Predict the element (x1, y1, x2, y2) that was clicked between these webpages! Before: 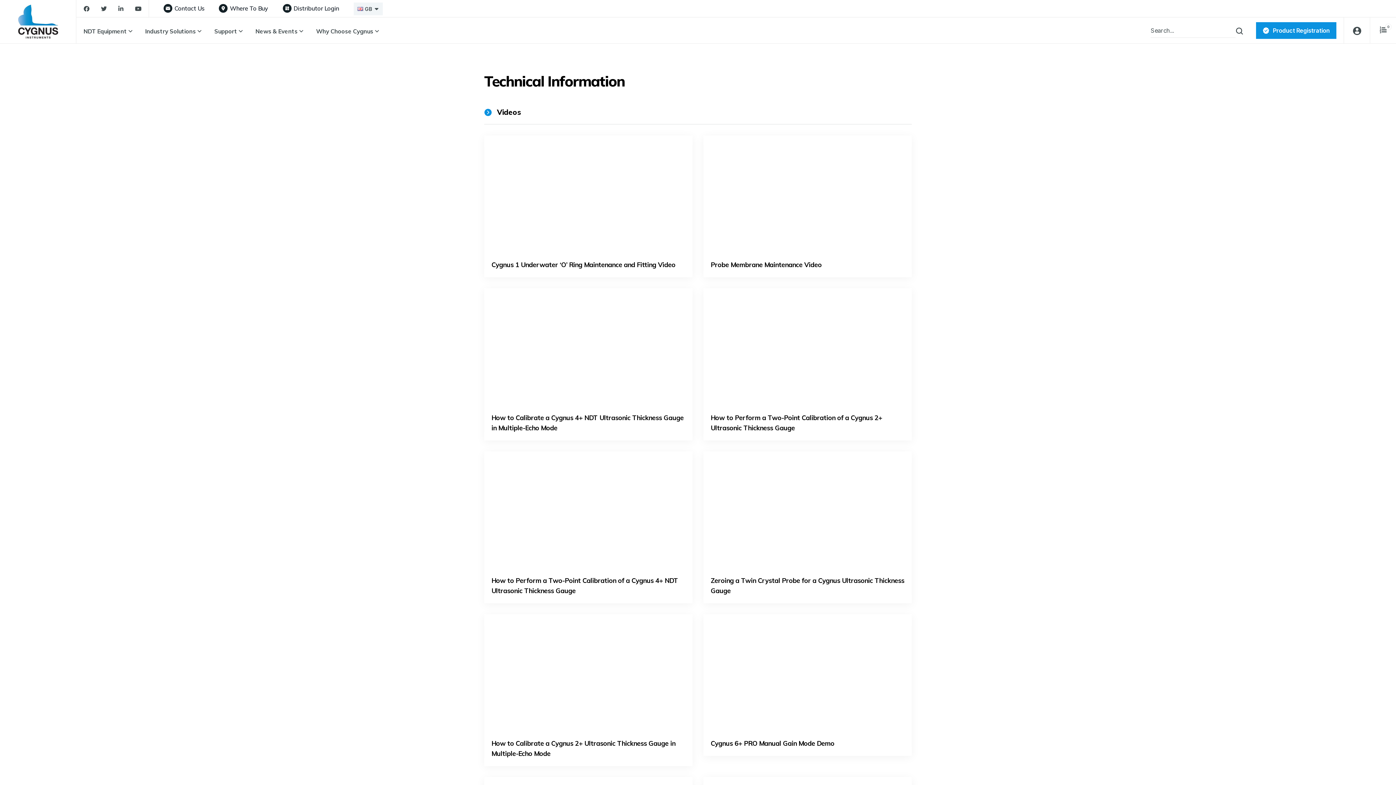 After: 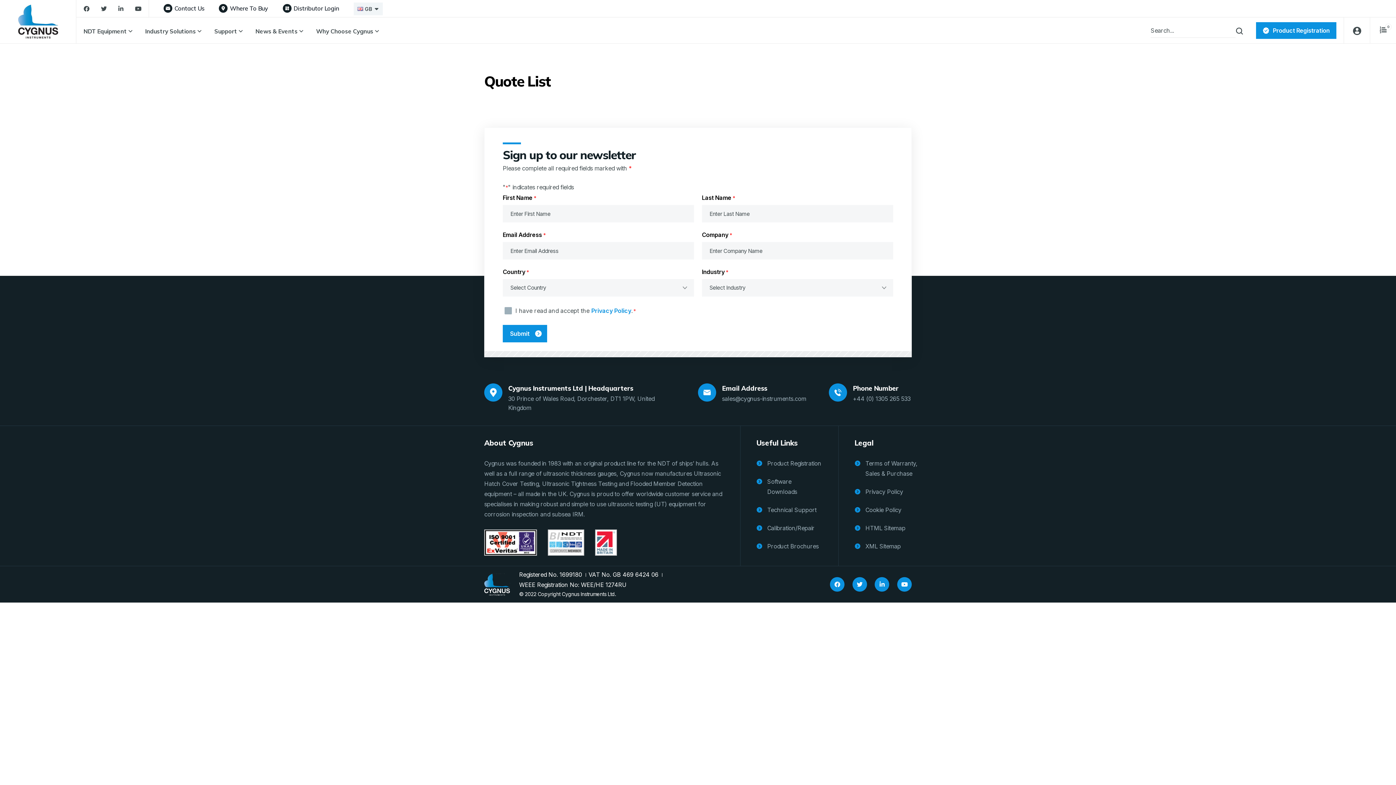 Action: label: 0 bbox: (1380, 25, 1386, 35)